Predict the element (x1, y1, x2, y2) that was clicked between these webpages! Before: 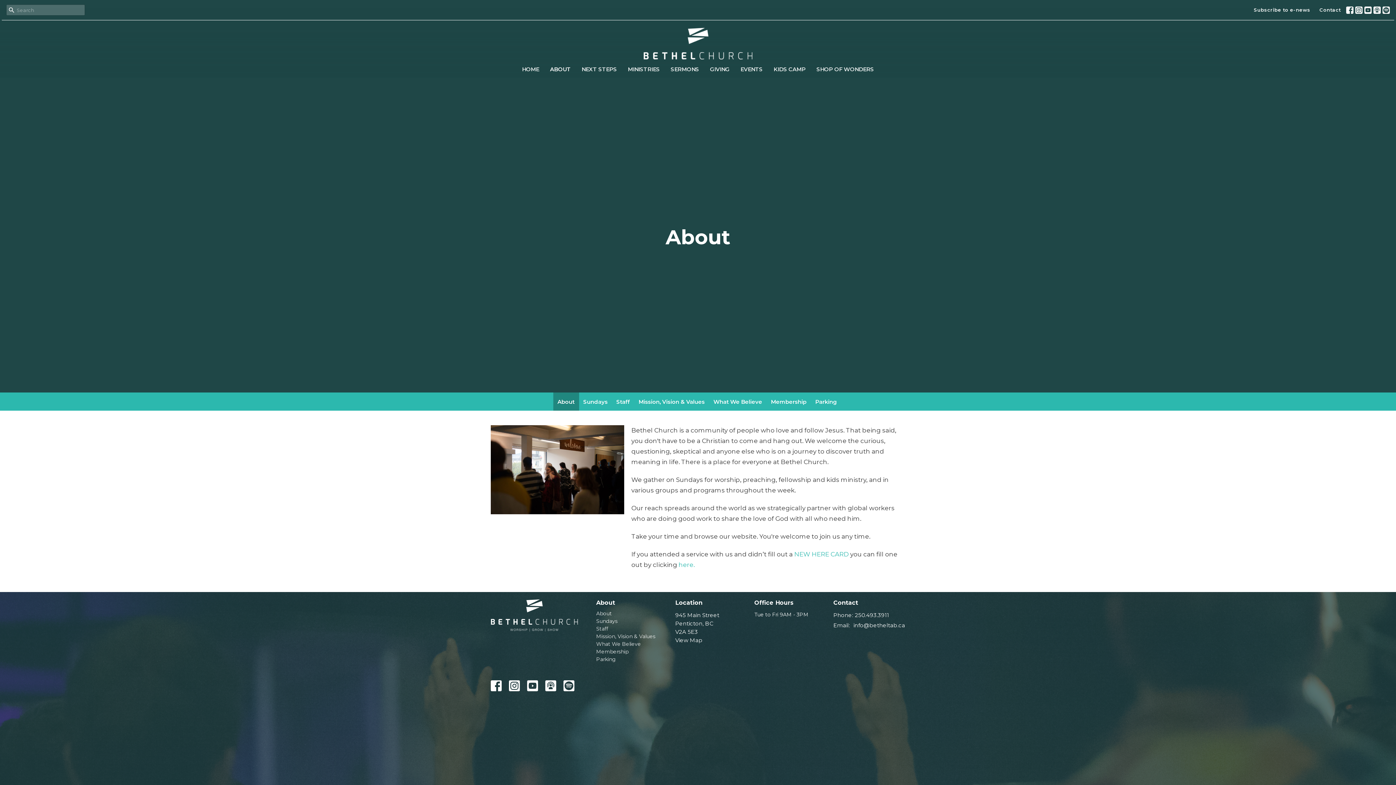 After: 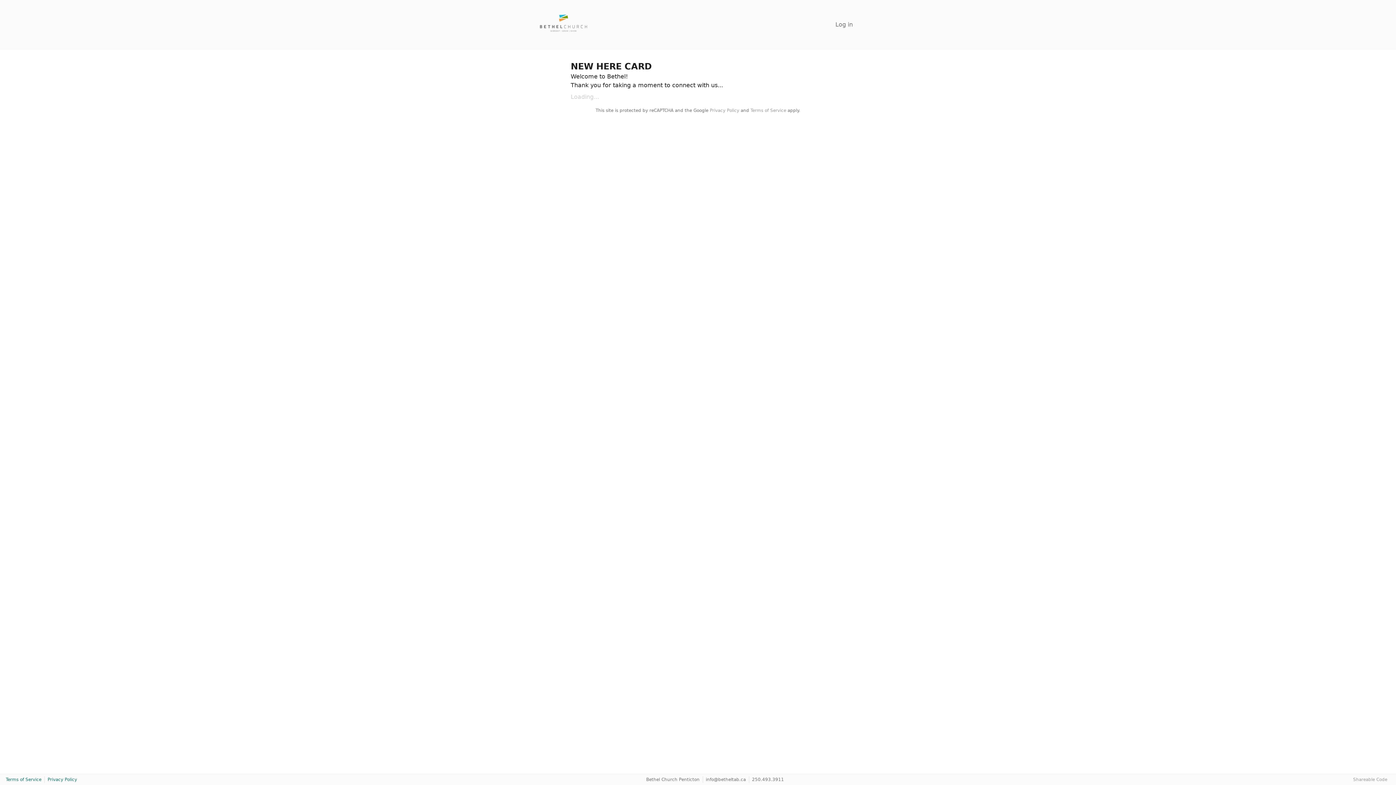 Action: label: NEW HERE CARD bbox: (794, 550, 848, 558)